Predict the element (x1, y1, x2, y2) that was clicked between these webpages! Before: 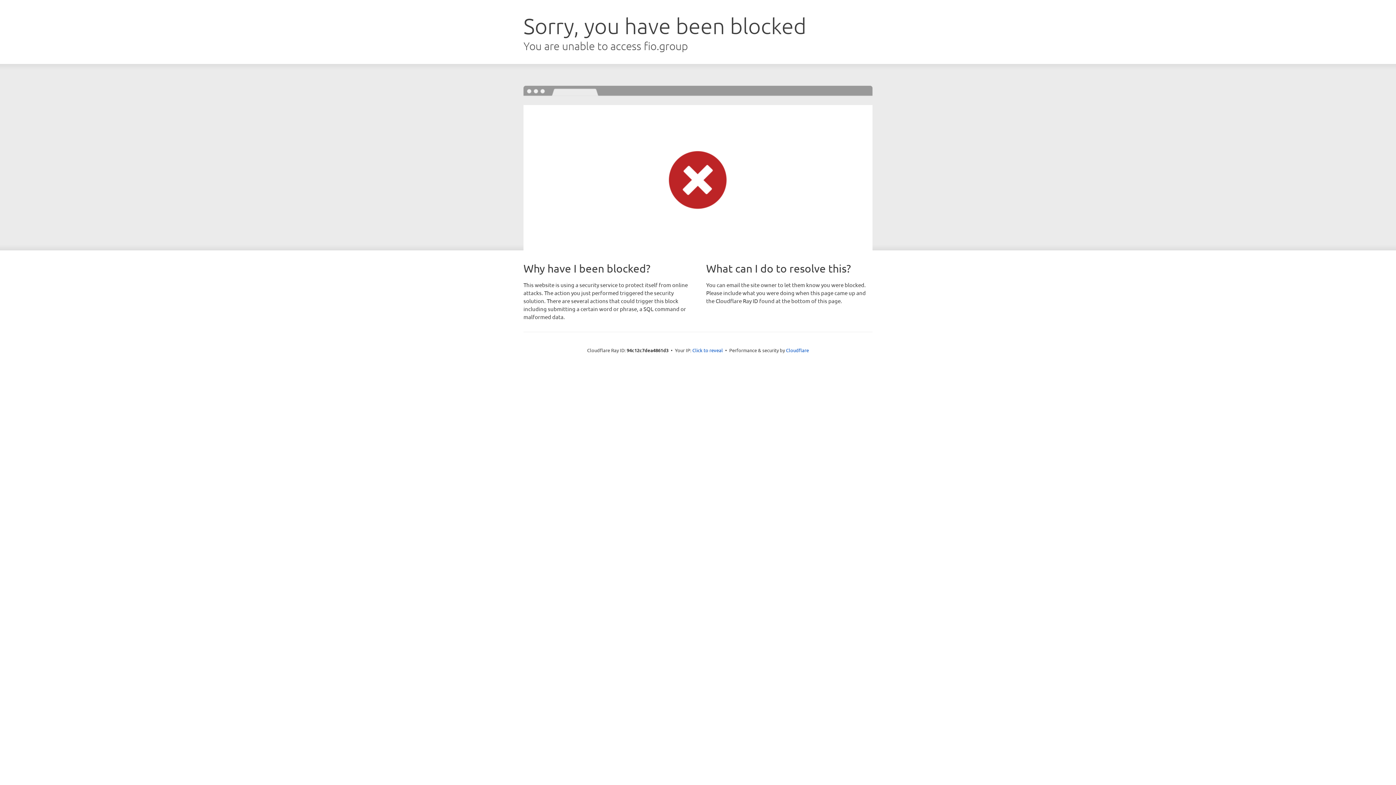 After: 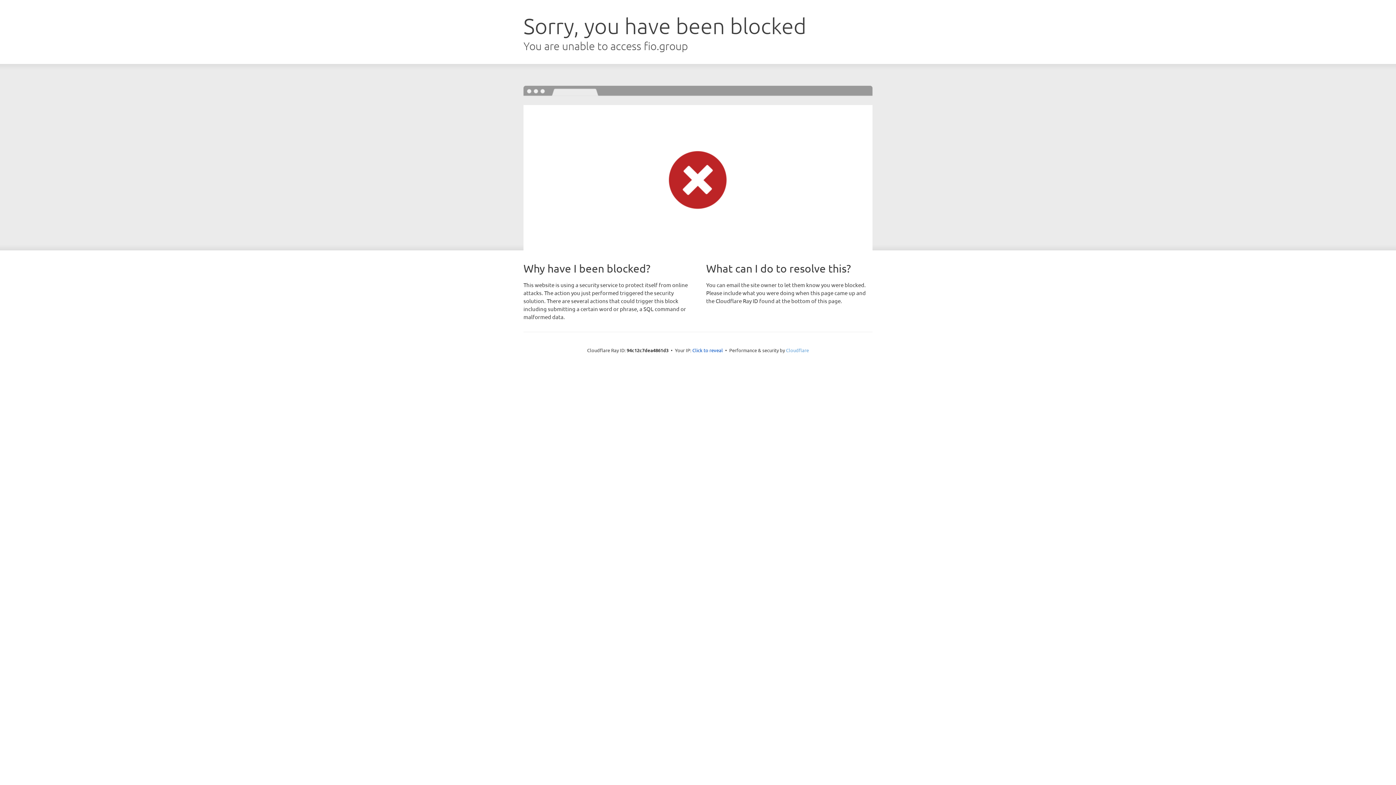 Action: bbox: (786, 347, 809, 353) label: Cloudflare